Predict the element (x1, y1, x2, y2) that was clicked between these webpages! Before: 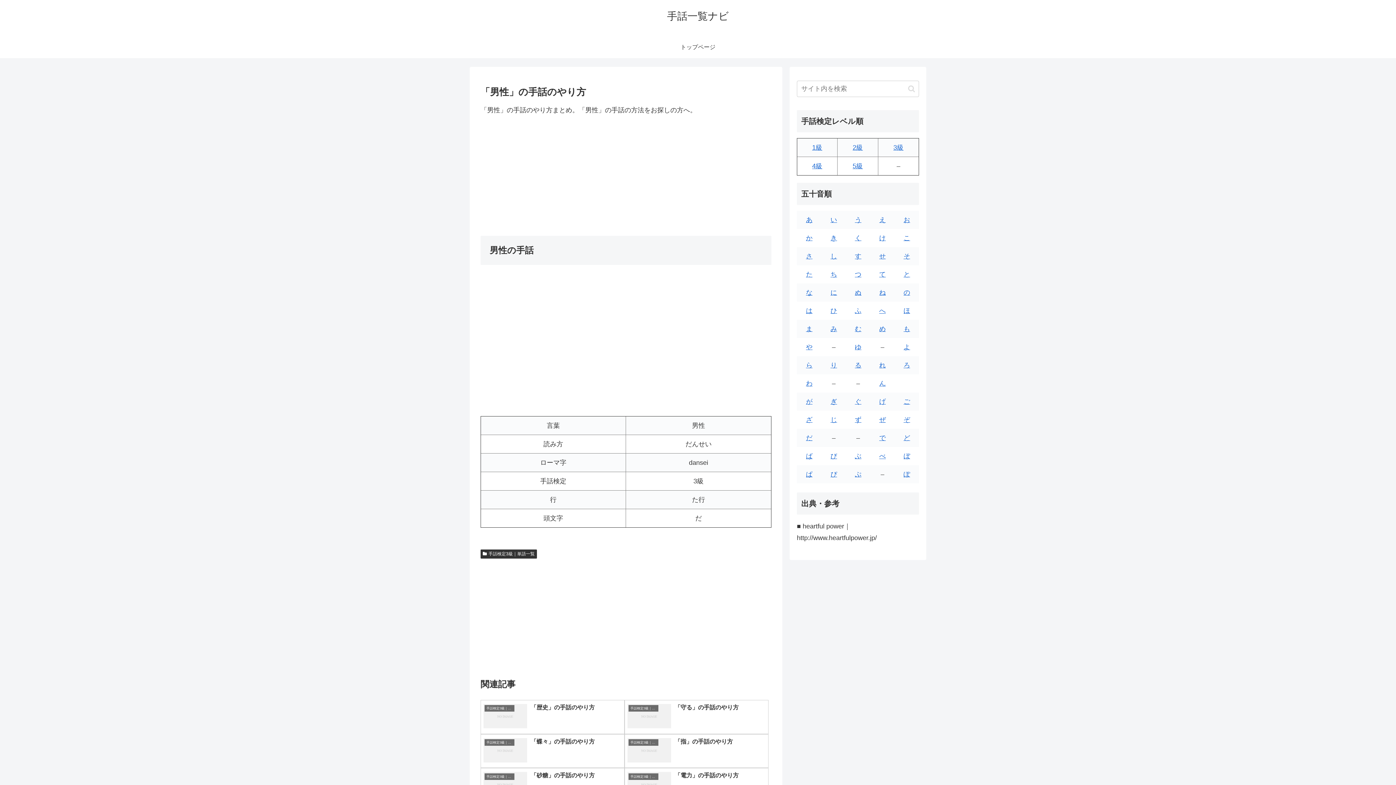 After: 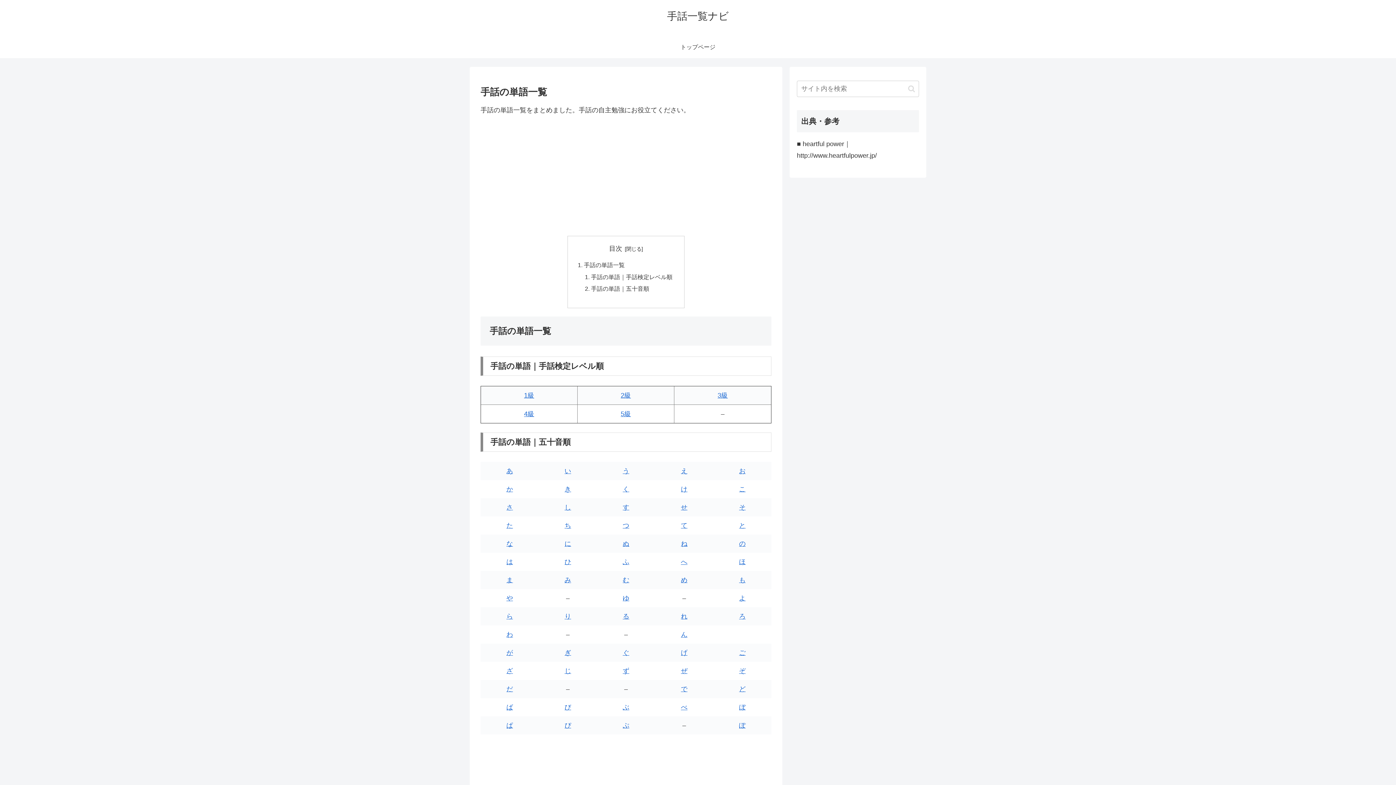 Action: label: トップページ bbox: (666, 36, 730, 58)